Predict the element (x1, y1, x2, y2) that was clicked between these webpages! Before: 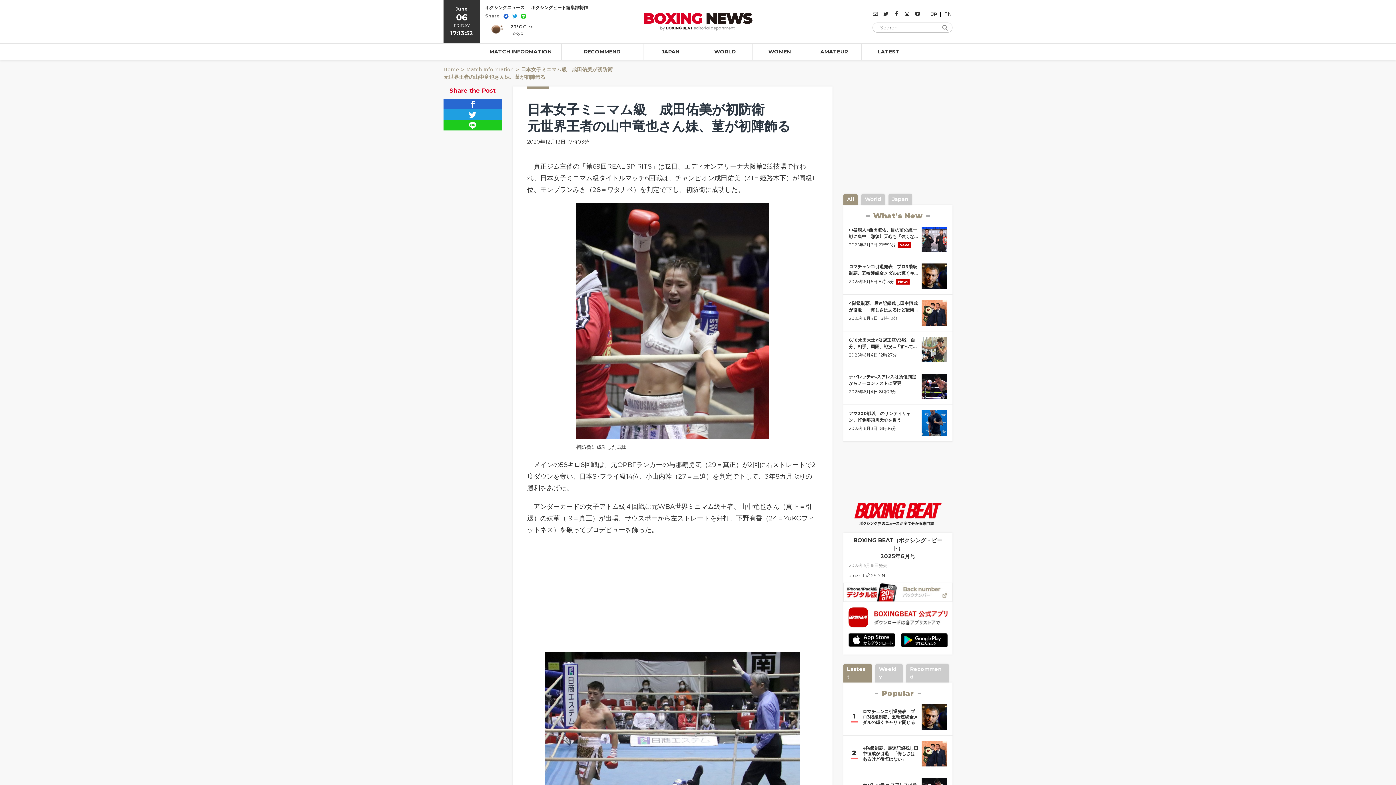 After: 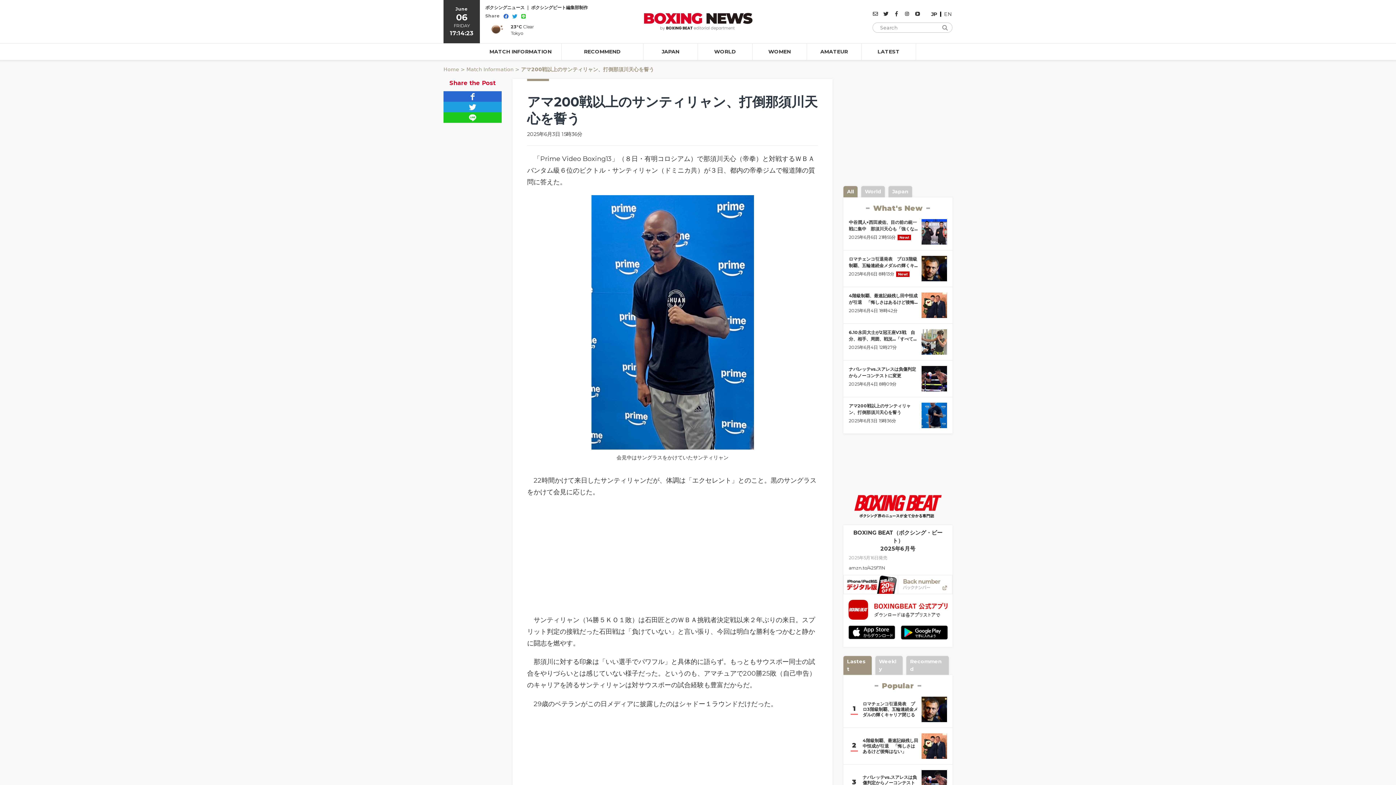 Action: bbox: (843, 405, 952, 441)